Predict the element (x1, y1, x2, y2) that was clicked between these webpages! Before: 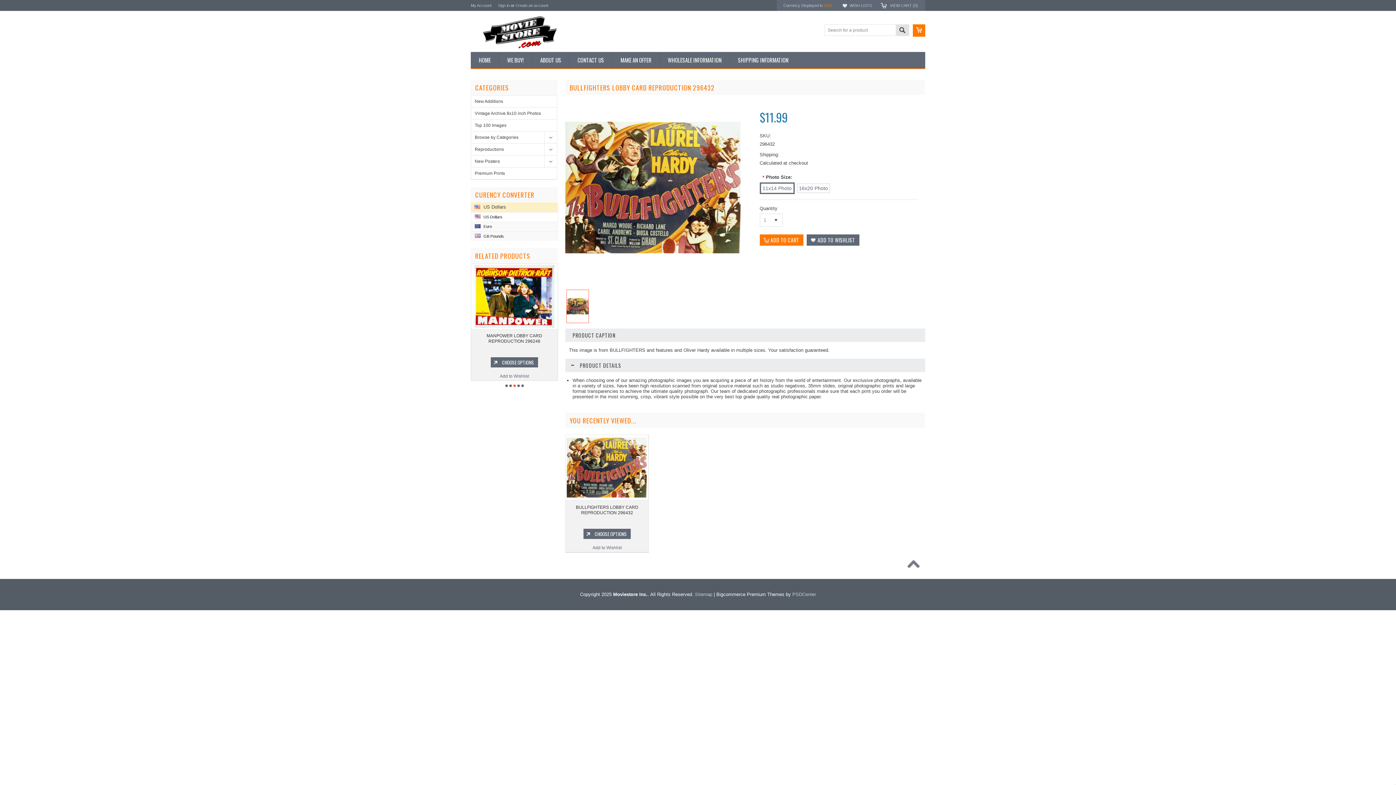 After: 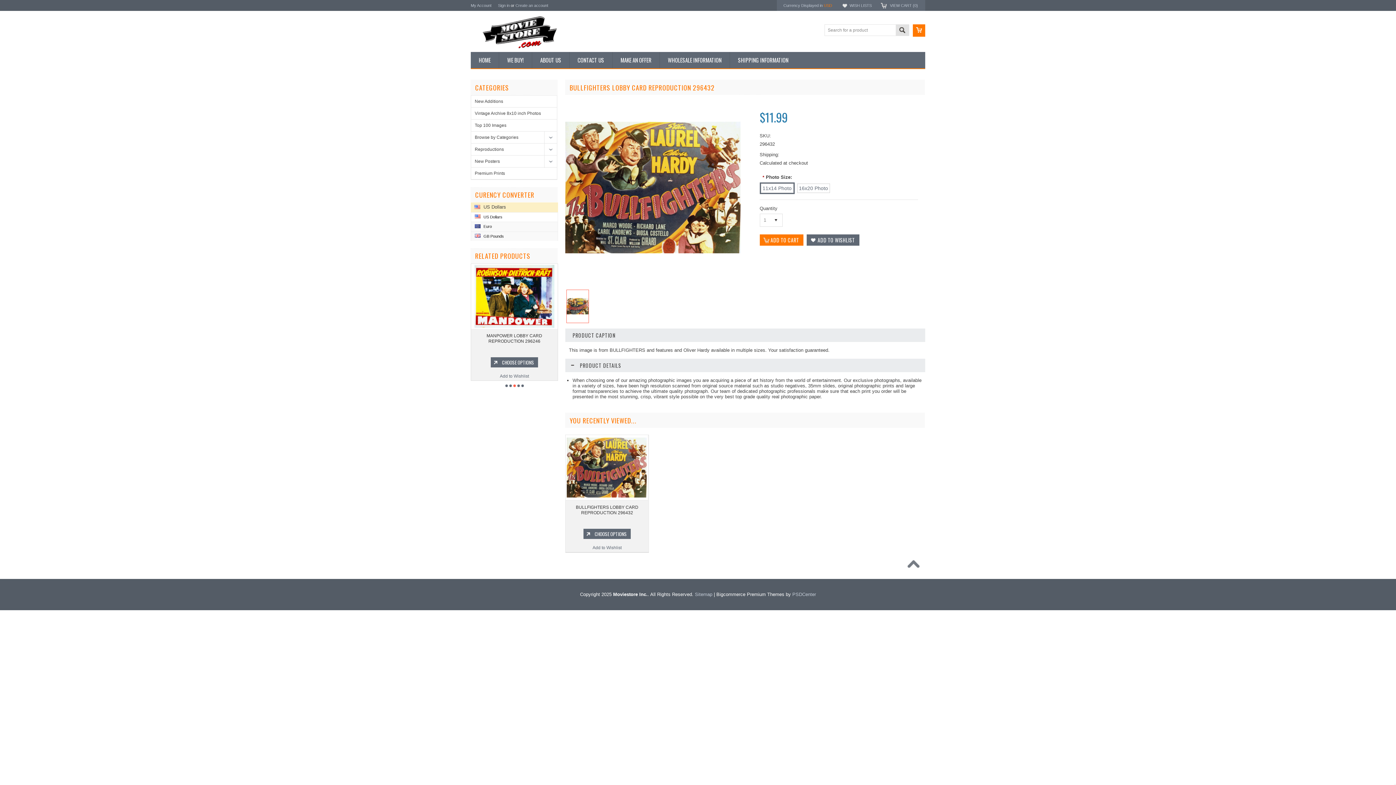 Action: bbox: (792, 592, 816, 597) label: PSDCenter